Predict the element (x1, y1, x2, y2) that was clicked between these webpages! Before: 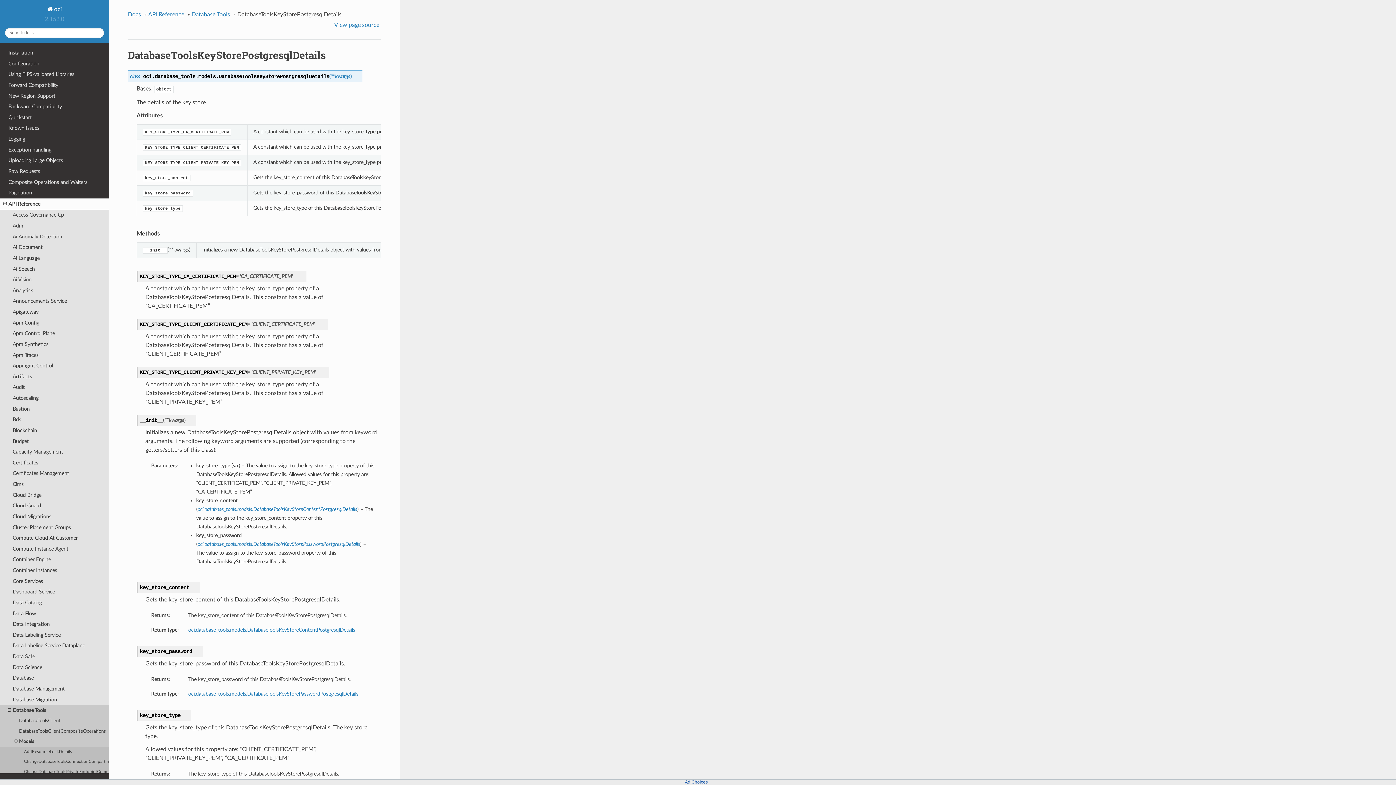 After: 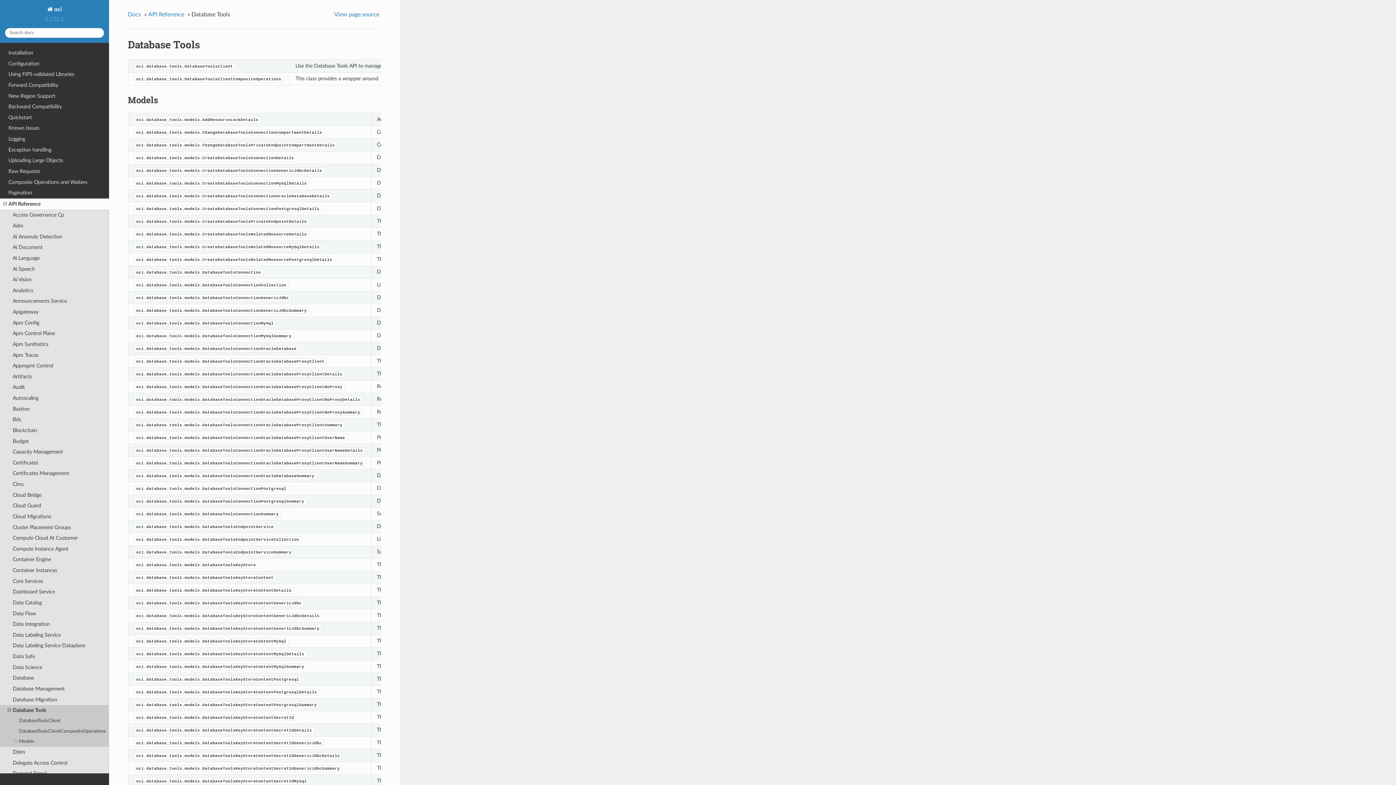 Action: bbox: (0, 705, 109, 716) label: Database Tools